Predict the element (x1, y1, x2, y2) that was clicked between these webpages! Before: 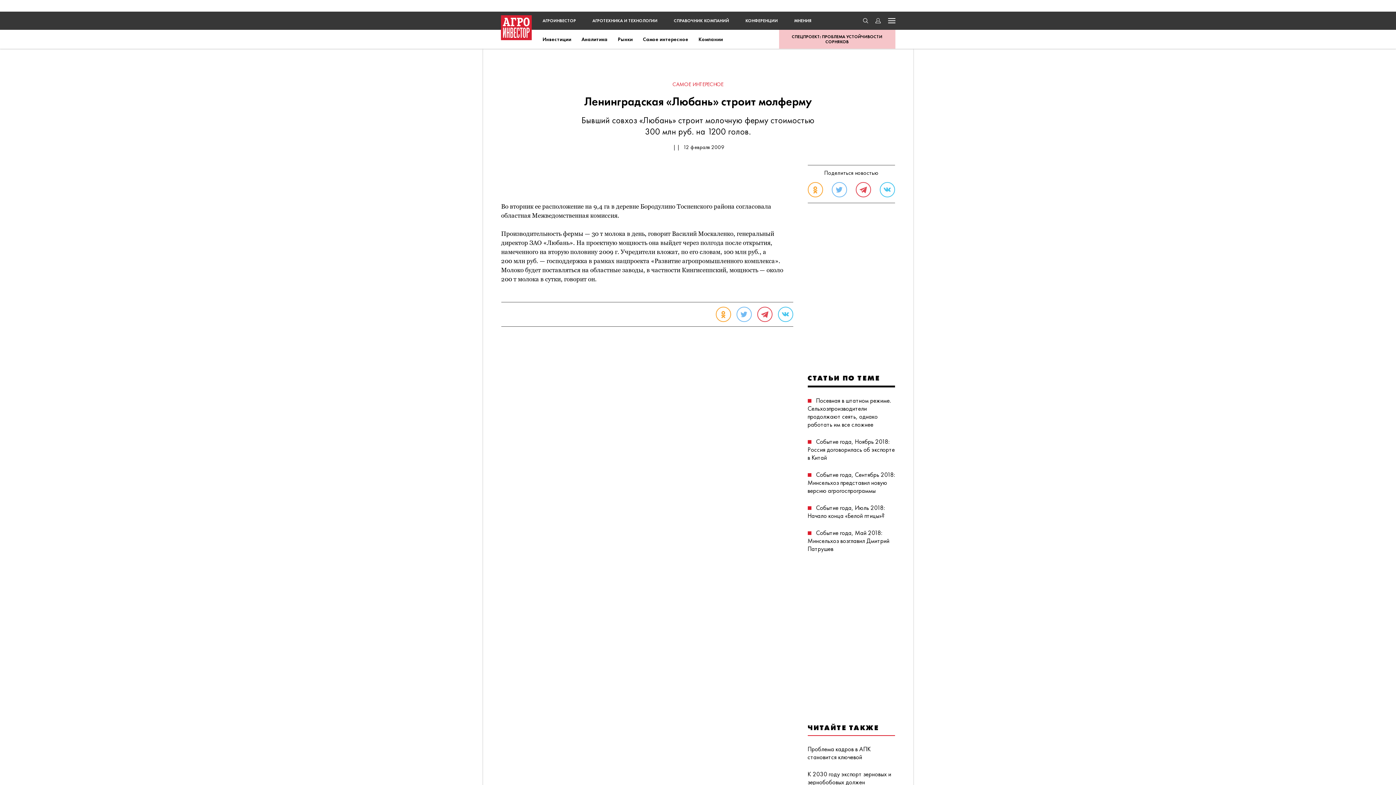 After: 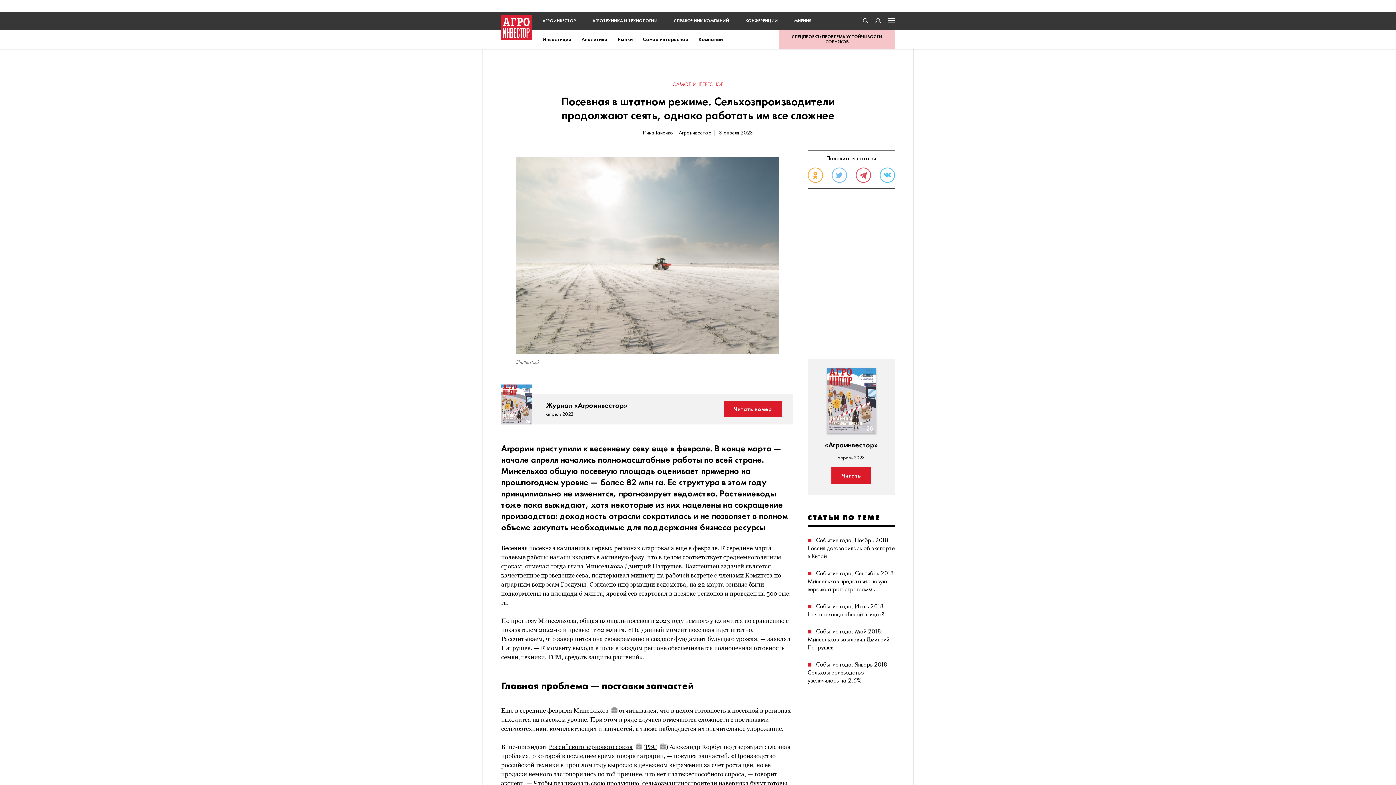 Action: bbox: (807, 396, 895, 428) label:  Посевная в штатном режиме. Сельхозпроизводители продолжают сеять, однако работать им все сложнее